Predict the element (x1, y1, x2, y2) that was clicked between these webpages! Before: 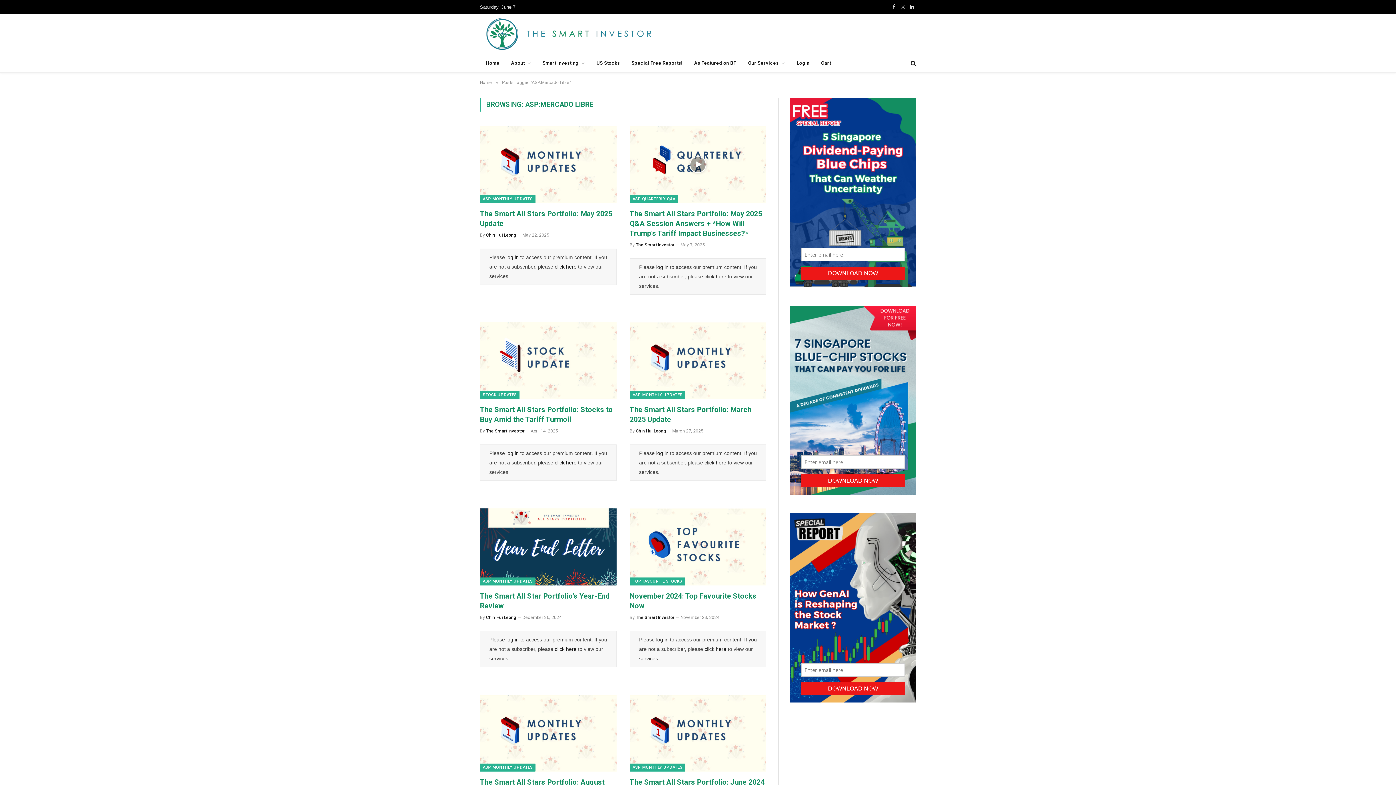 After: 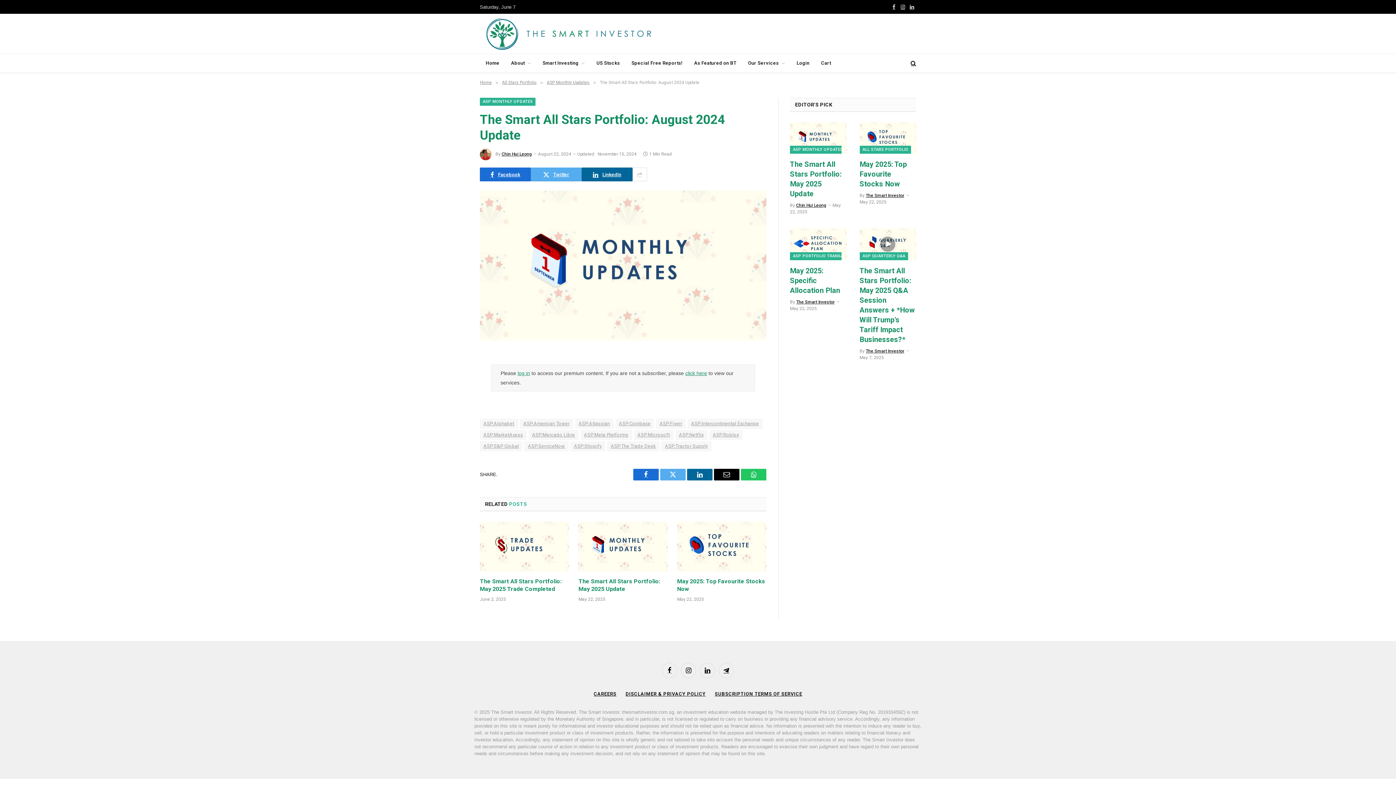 Action: bbox: (480, 695, 616, 772)